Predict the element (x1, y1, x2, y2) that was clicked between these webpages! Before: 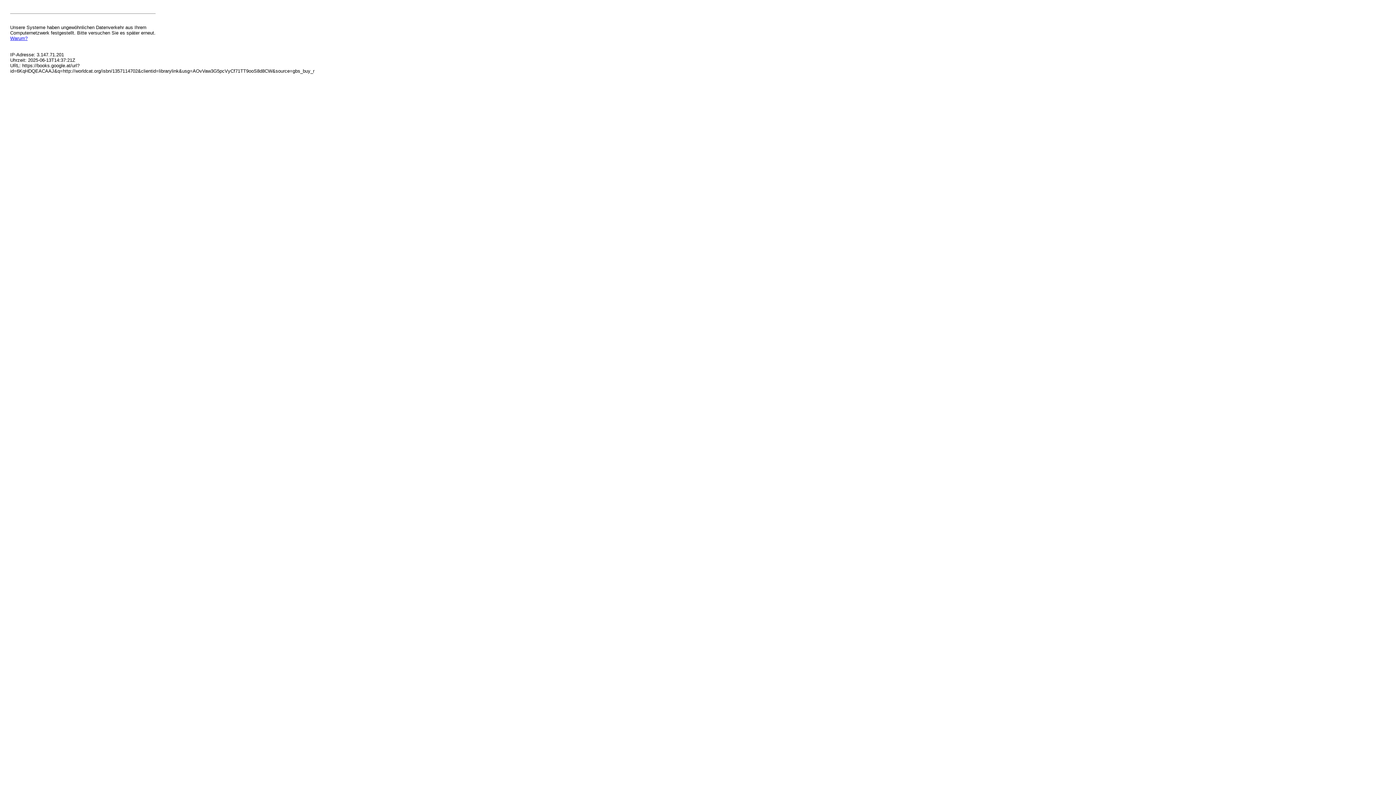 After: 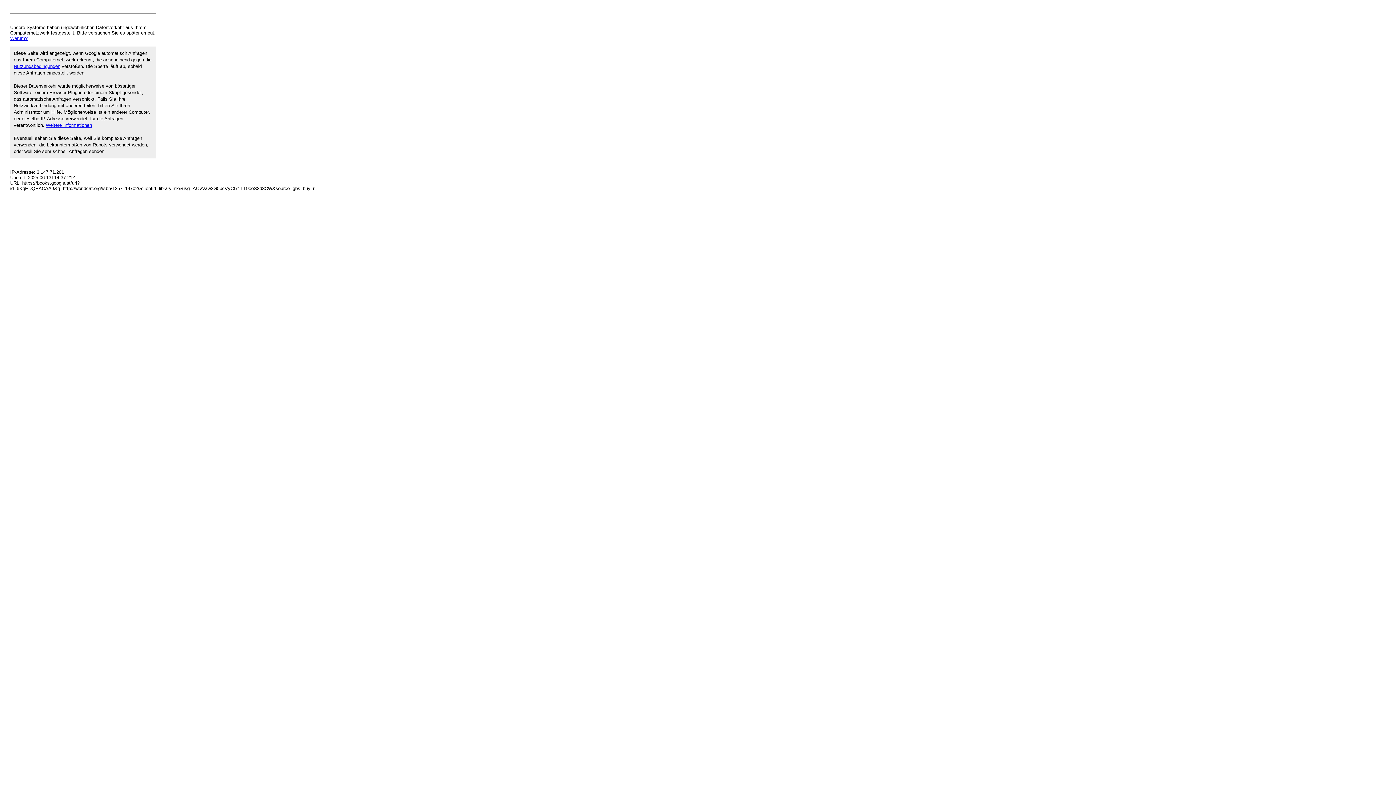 Action: bbox: (10, 35, 27, 41) label: Warum?